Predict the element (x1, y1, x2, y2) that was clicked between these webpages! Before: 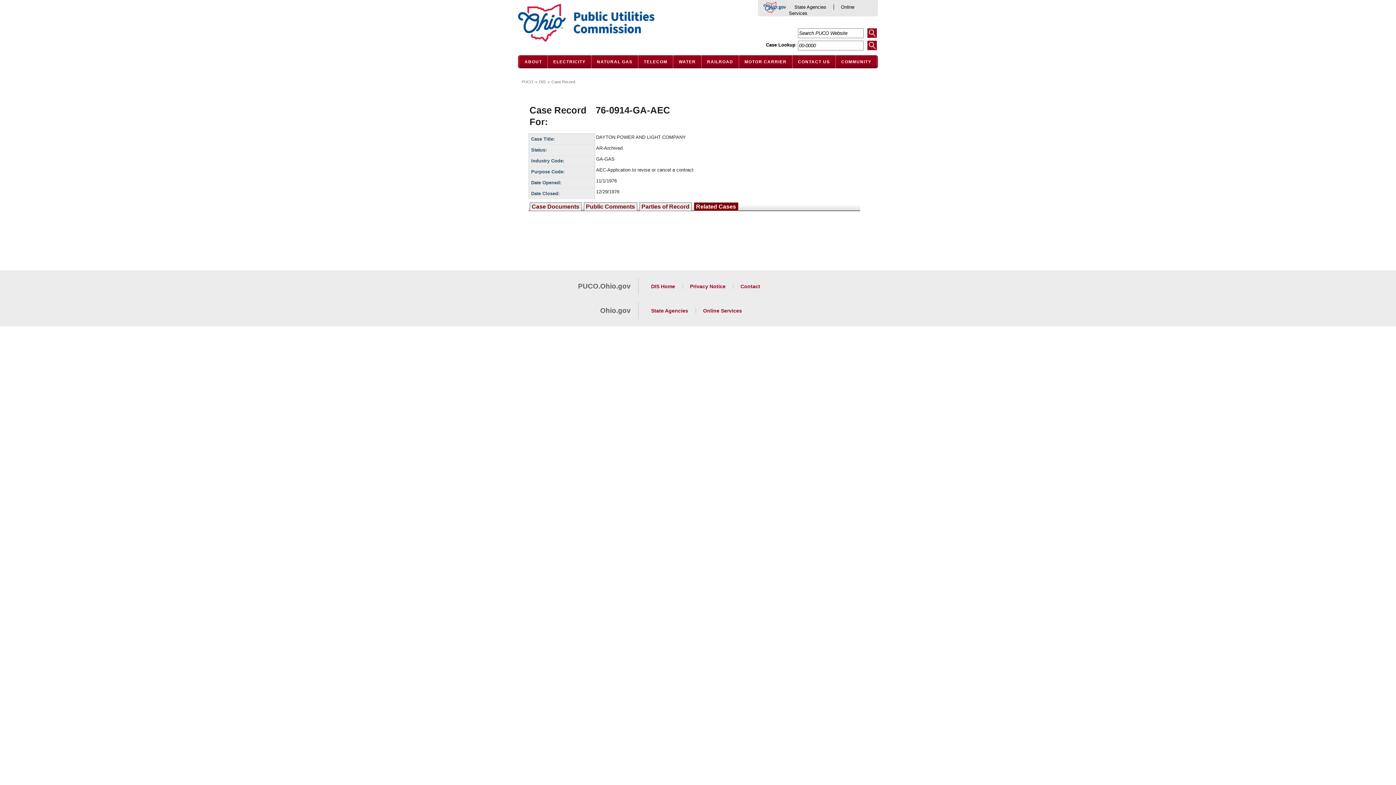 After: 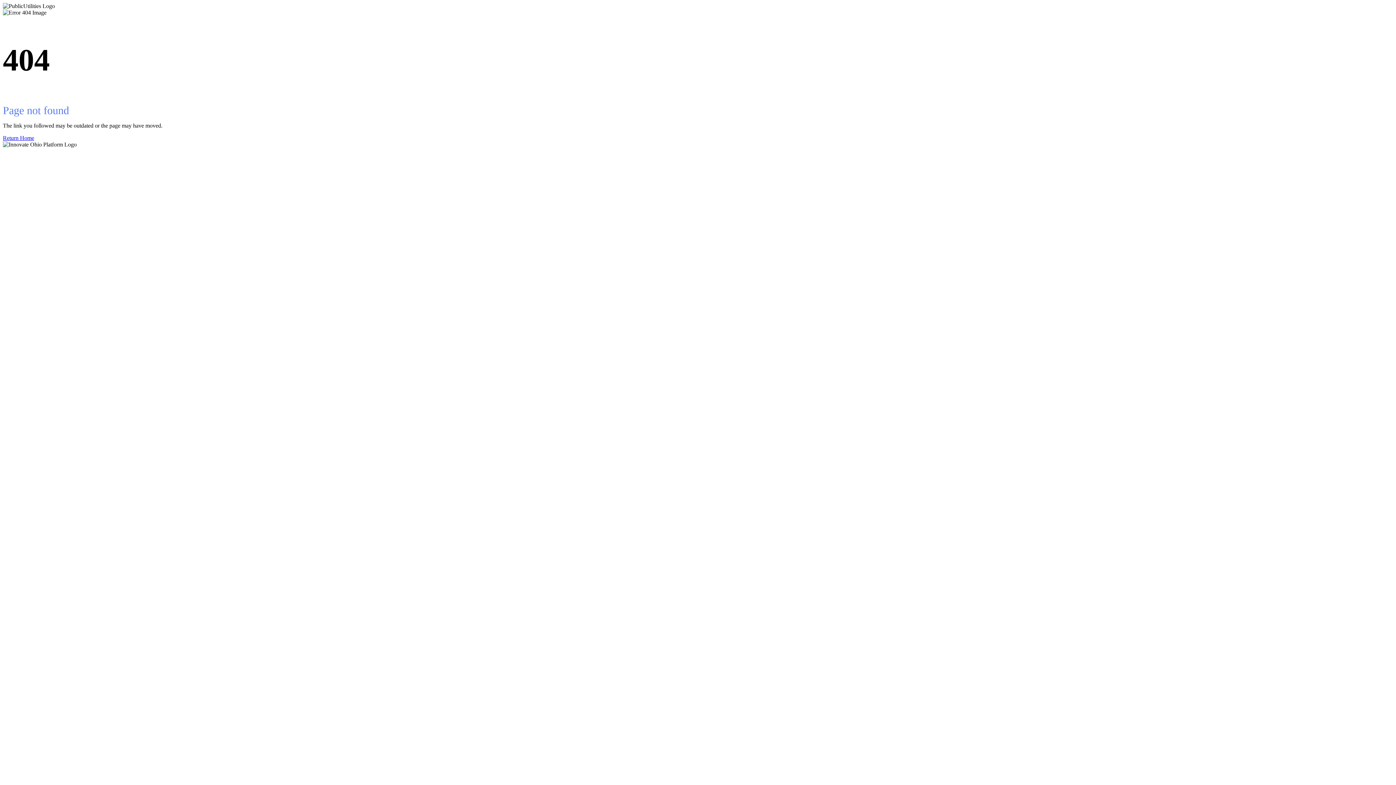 Action: label: Contact bbox: (740, 283, 760, 289)